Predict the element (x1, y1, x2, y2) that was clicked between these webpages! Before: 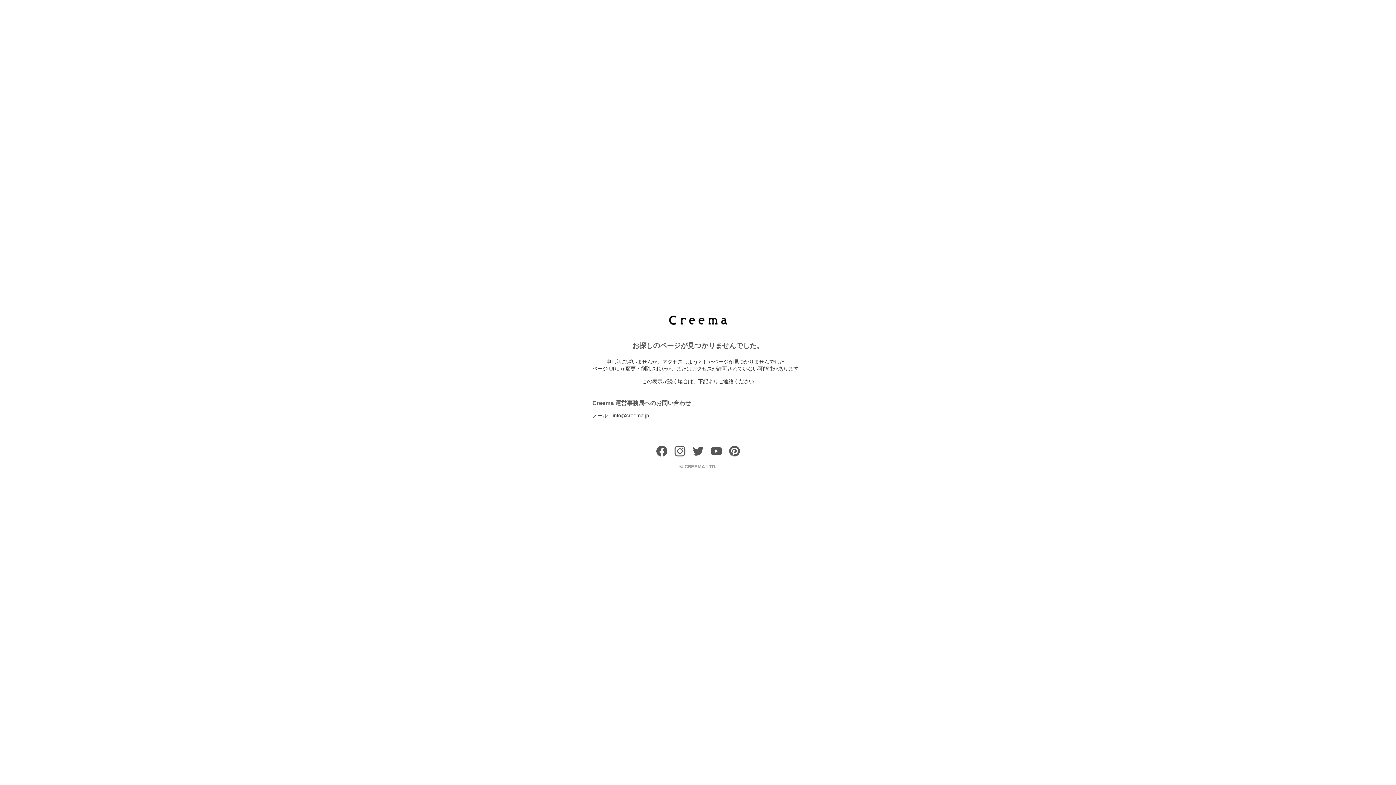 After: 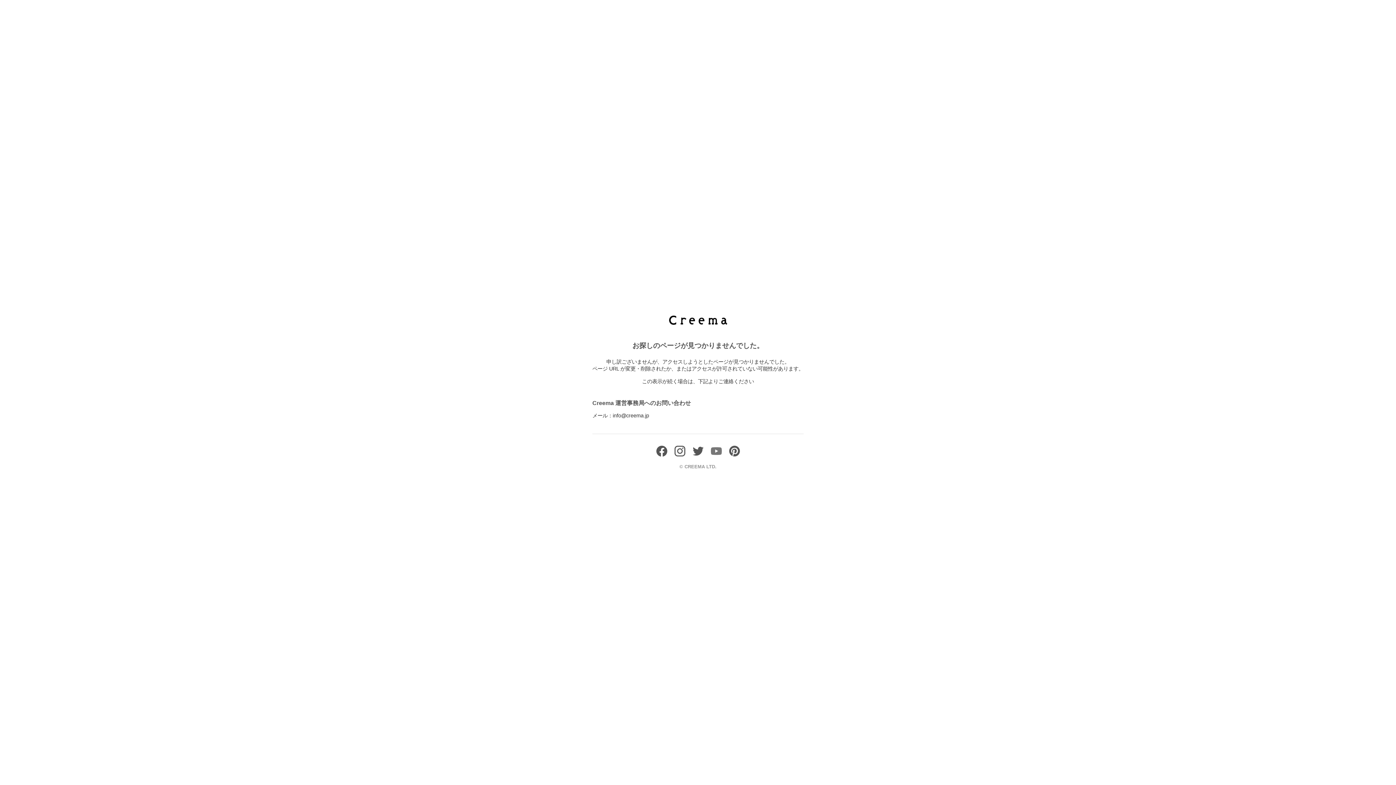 Action: bbox: (710, 451, 721, 458)